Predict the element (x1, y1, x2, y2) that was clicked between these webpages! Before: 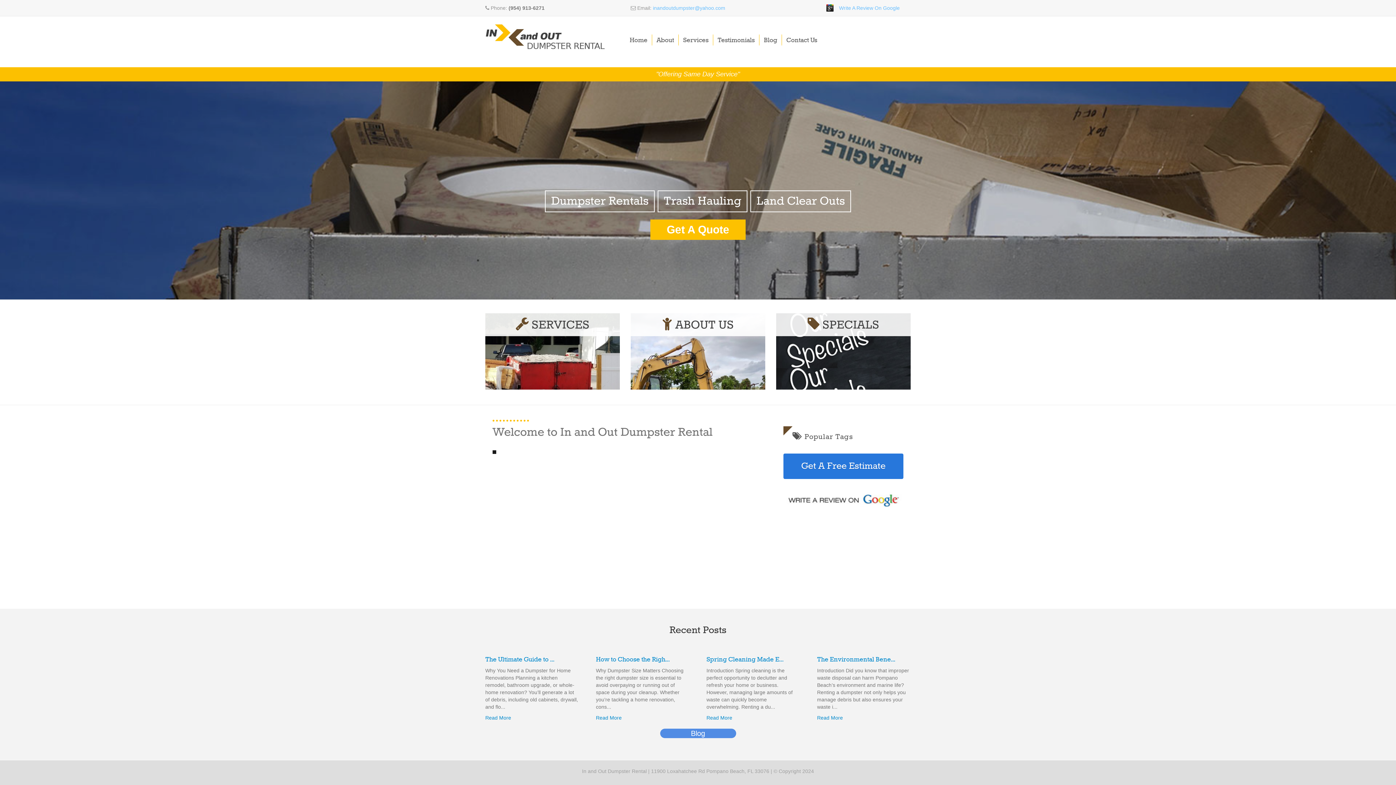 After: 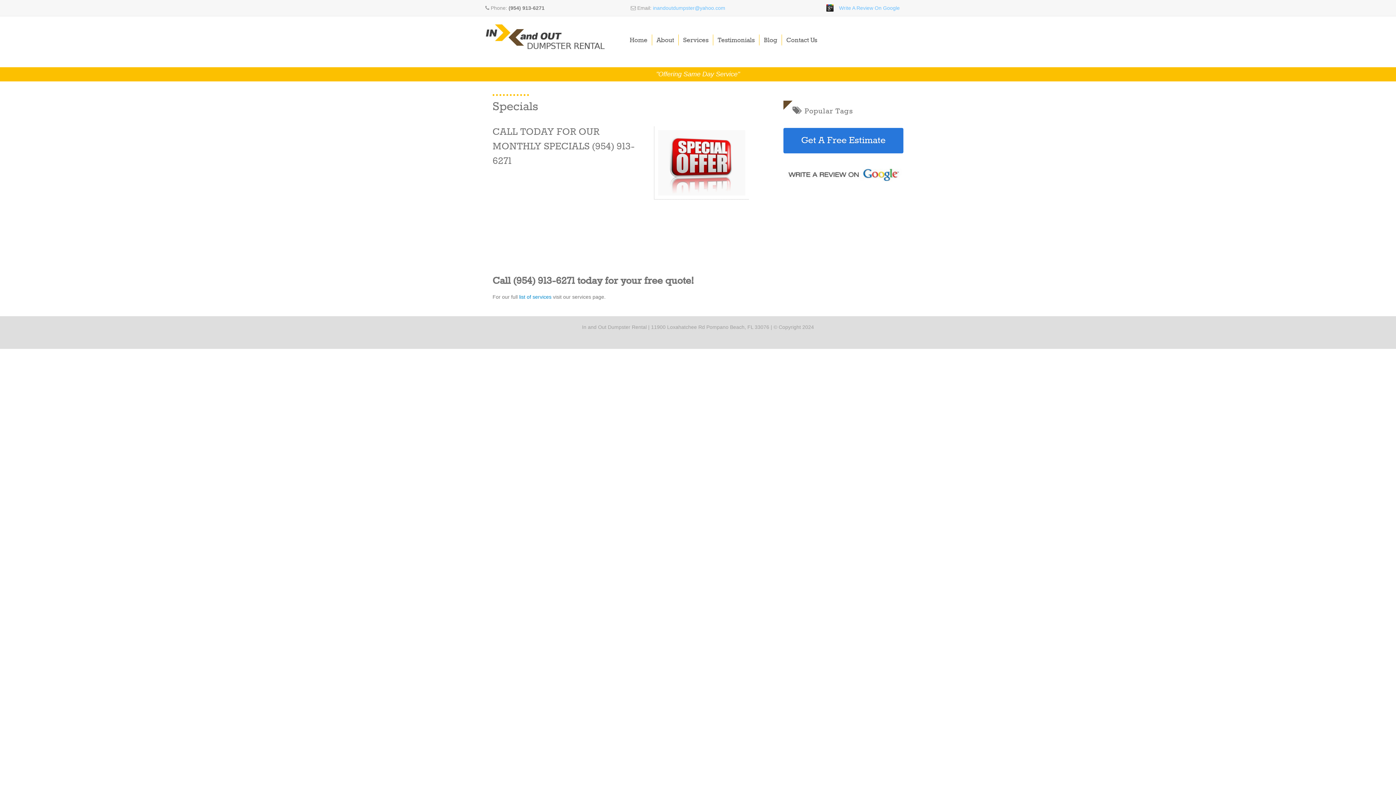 Action: bbox: (776, 313, 910, 389) label:  SPECIALS